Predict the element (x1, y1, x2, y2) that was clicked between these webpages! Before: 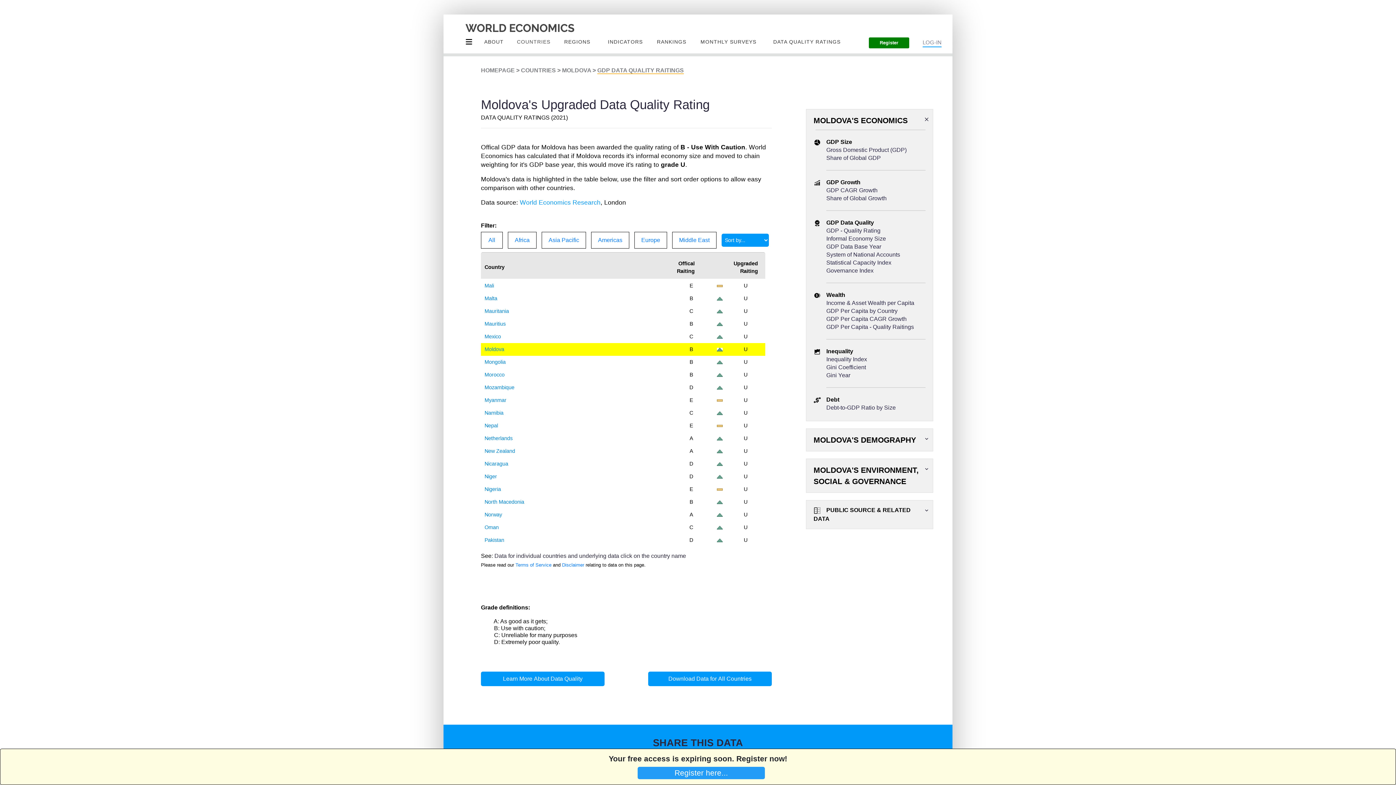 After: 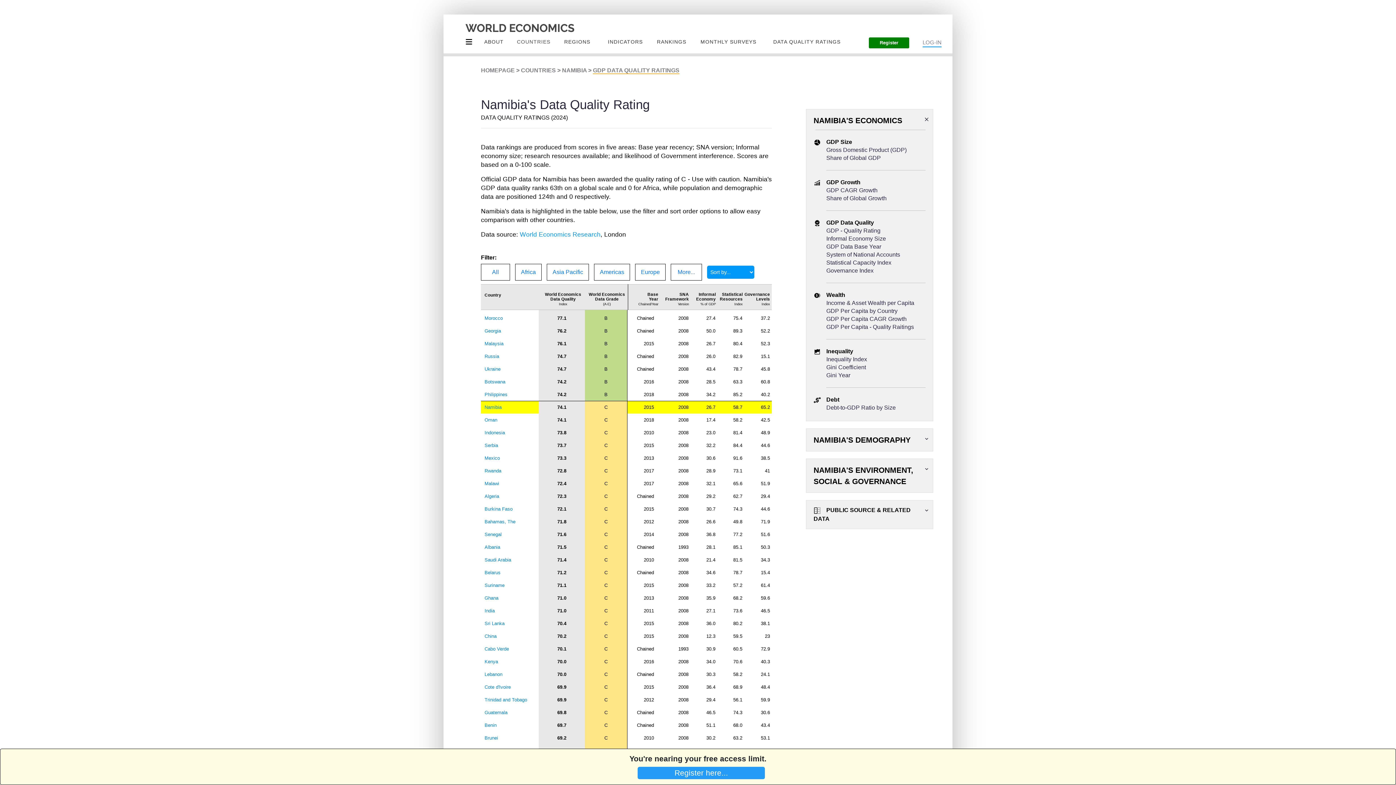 Action: bbox: (484, 410, 503, 416) label: Namibia